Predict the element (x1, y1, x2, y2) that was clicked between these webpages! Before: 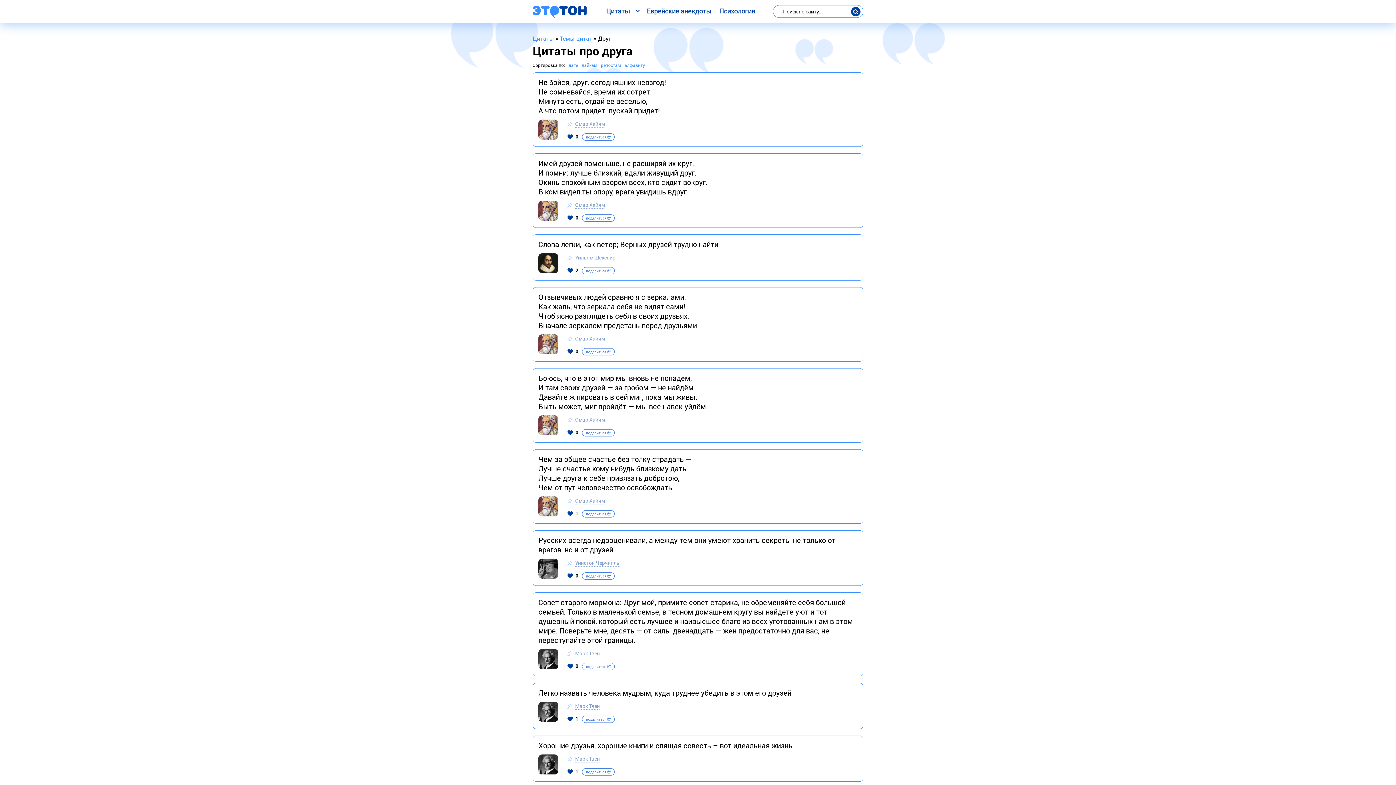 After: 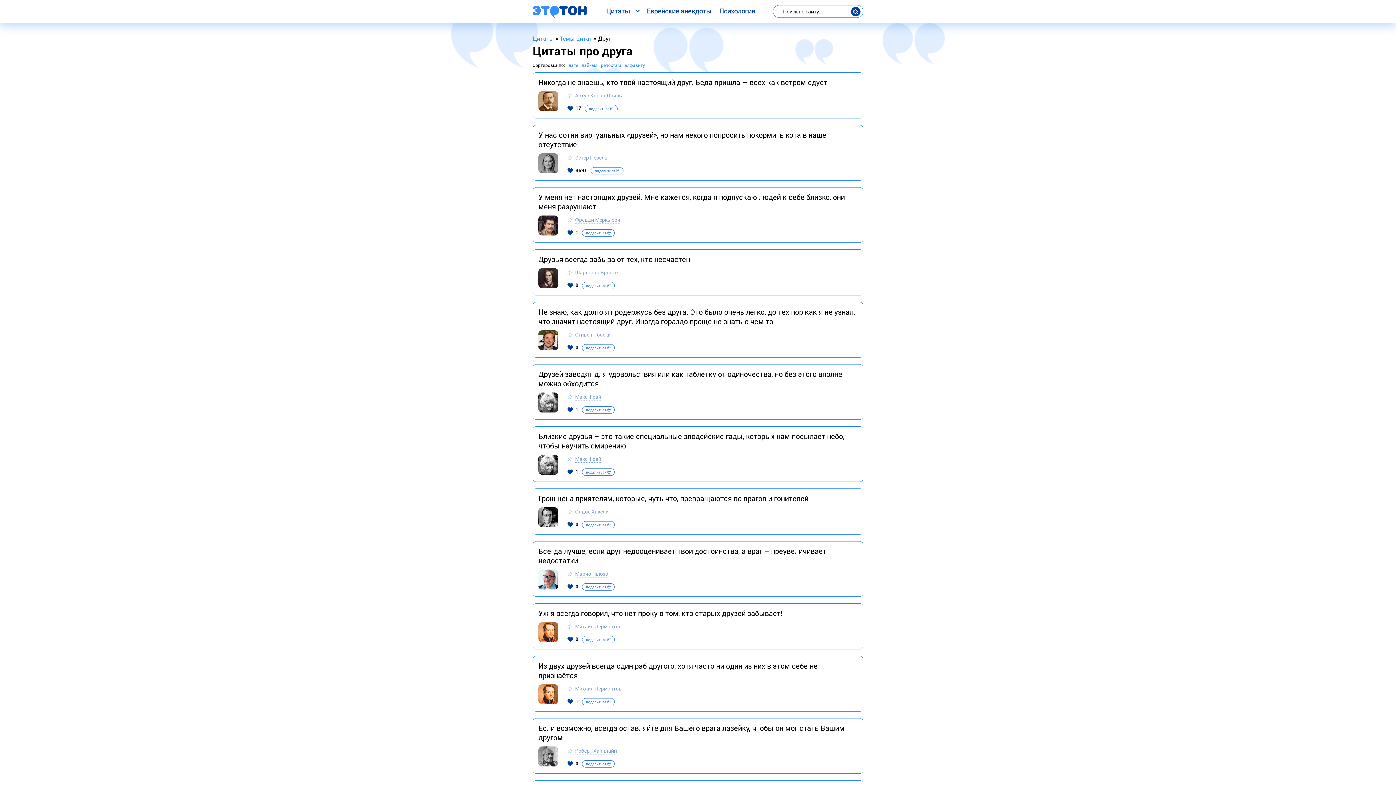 Action: label: дате bbox: (568, 61, 578, 68)